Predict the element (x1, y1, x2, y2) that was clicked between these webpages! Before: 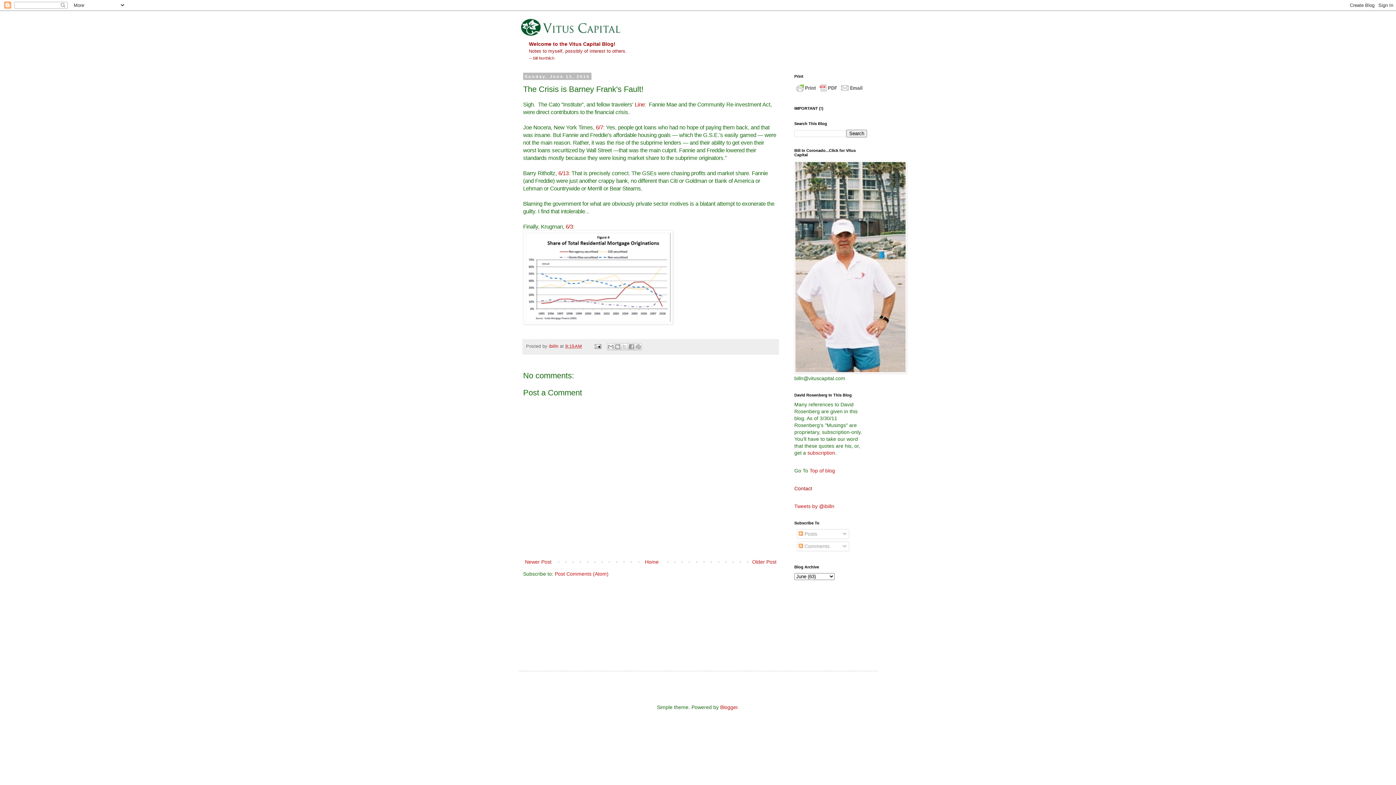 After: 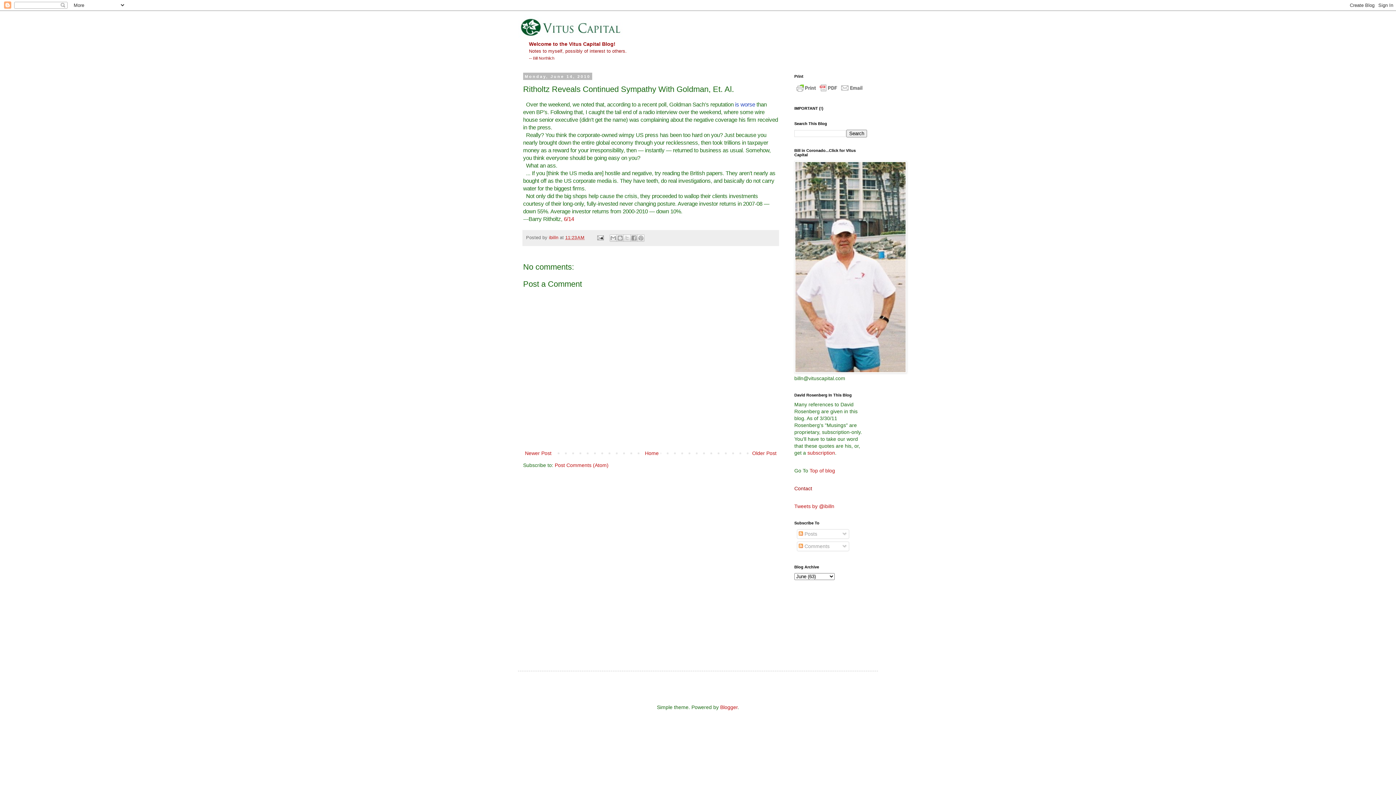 Action: label: Newer Post bbox: (523, 557, 553, 566)